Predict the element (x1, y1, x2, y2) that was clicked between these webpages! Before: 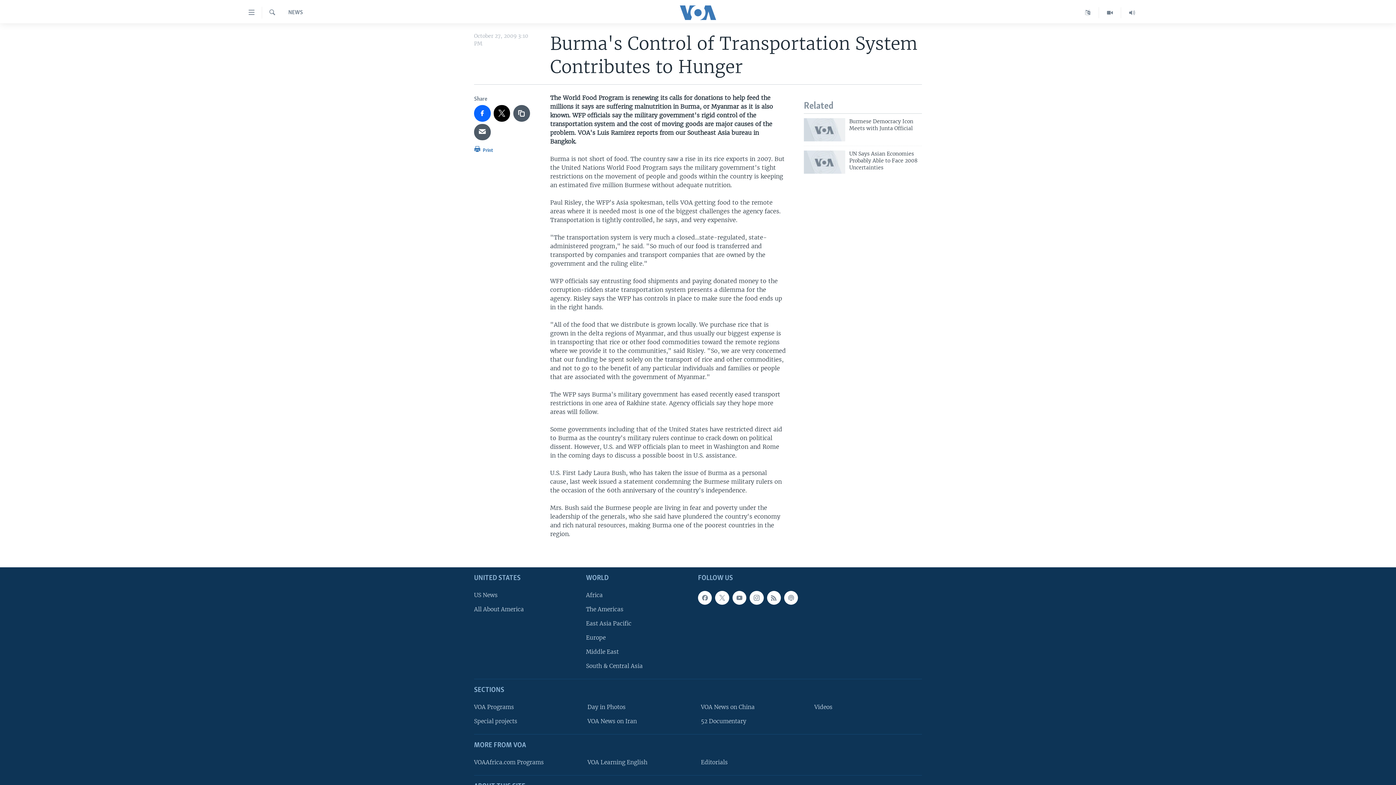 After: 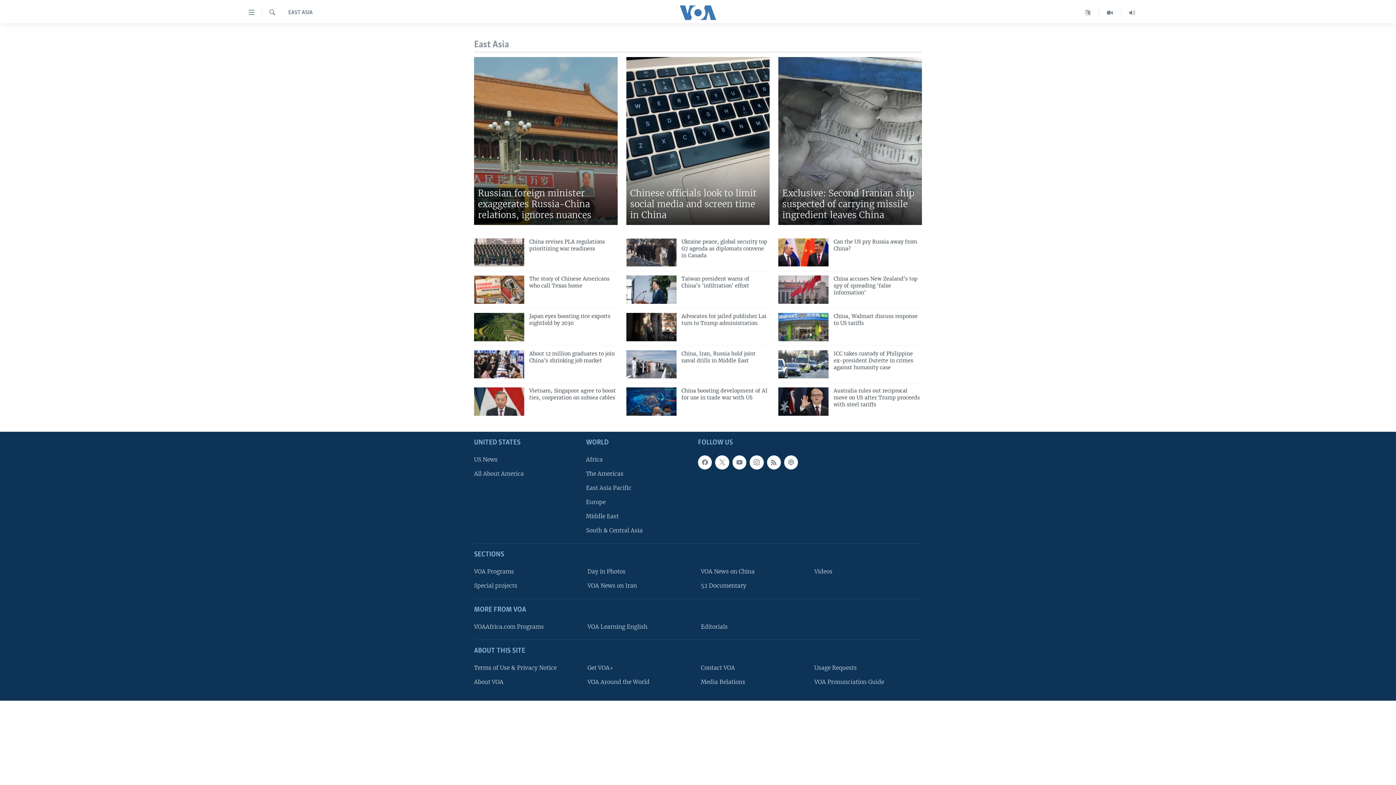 Action: bbox: (586, 619, 693, 628) label: East Asia Pacific